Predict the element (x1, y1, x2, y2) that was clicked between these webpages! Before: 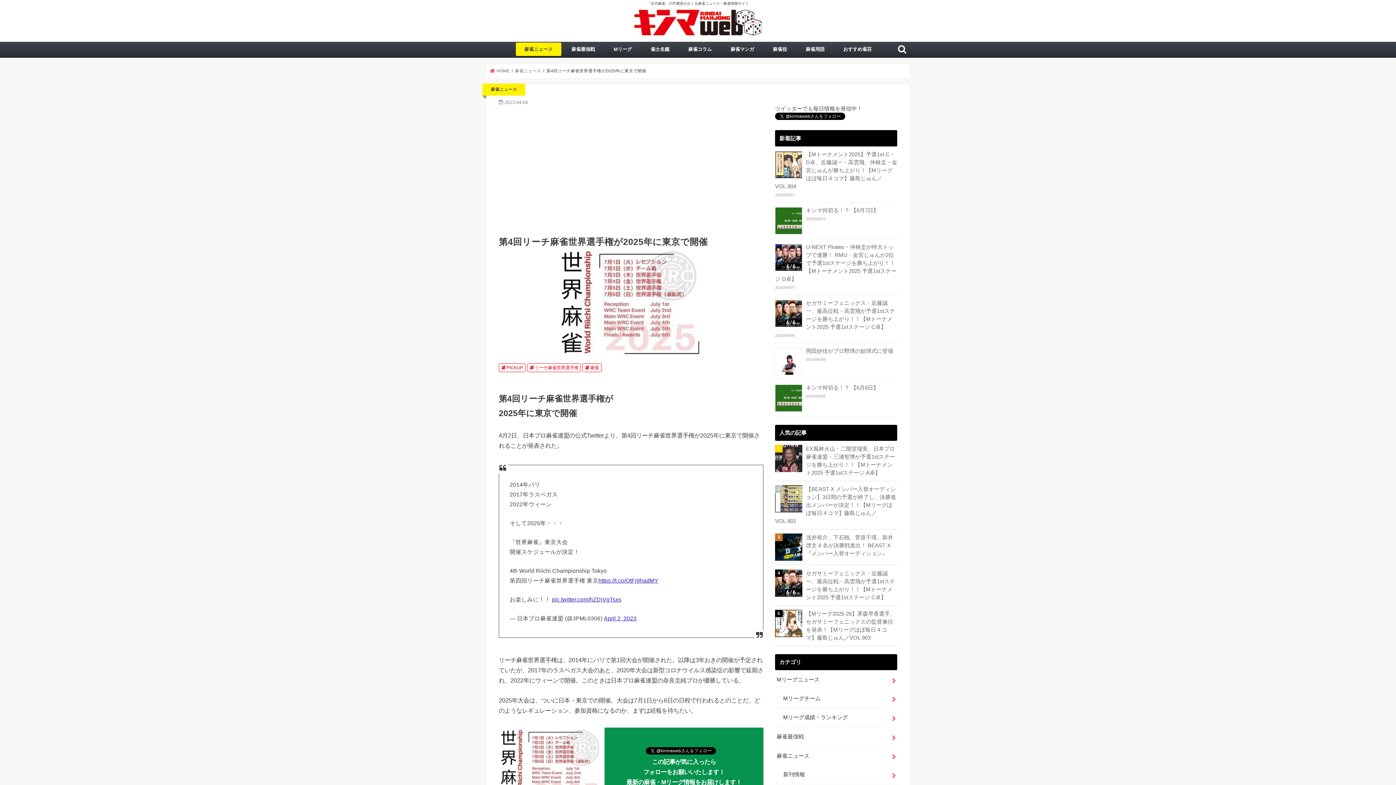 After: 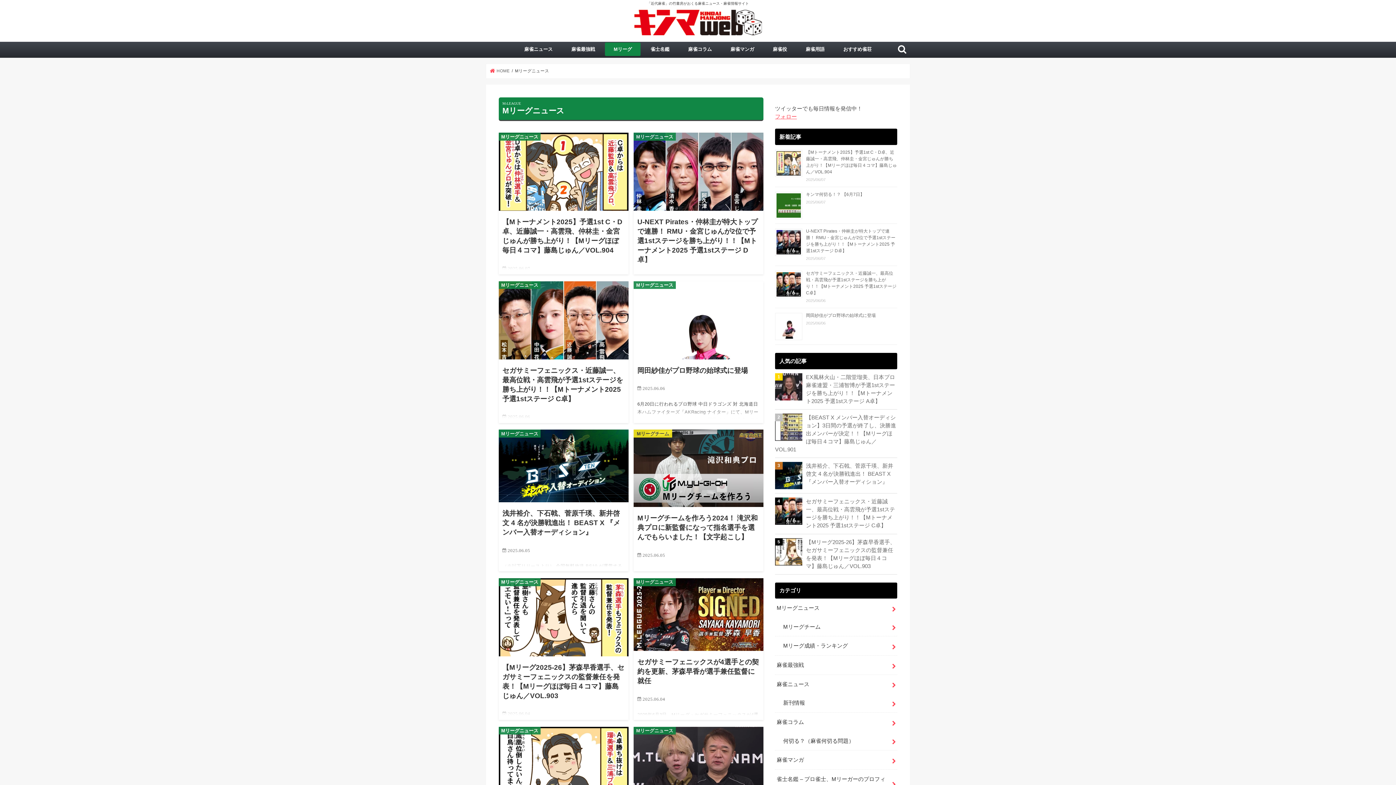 Action: label: Mリーグニュース bbox: (775, 670, 897, 689)